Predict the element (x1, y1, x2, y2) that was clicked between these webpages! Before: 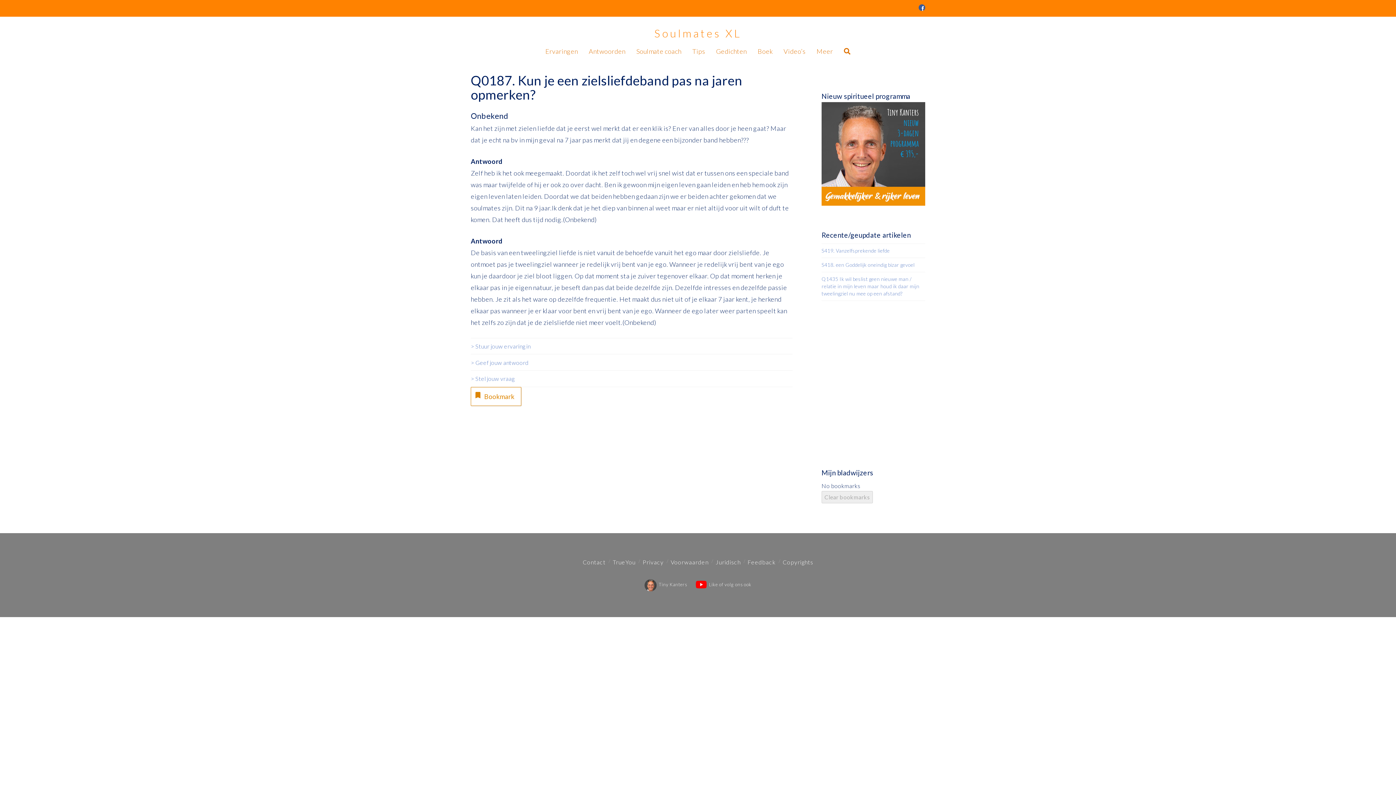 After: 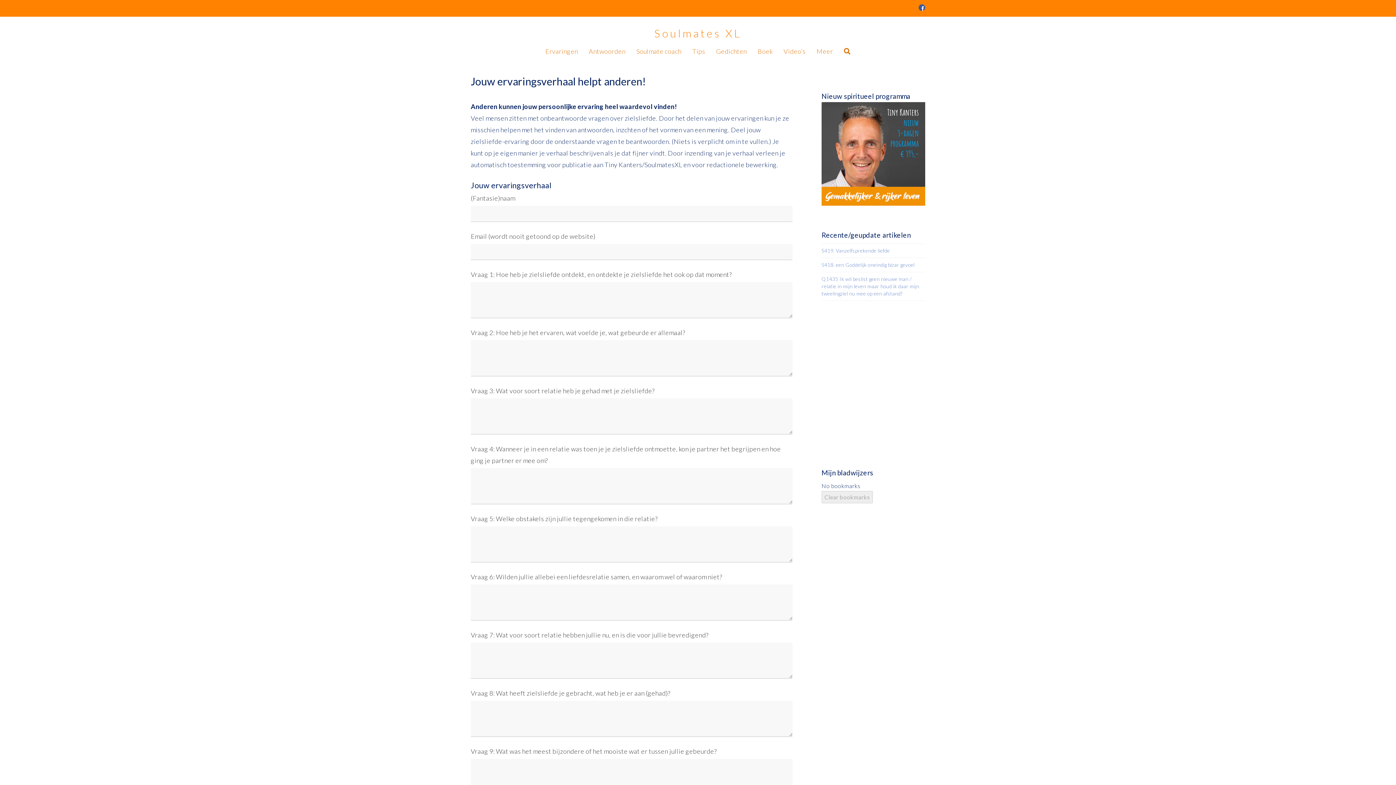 Action: label: > Stuur jouw ervaring in bbox: (470, 342, 530, 349)